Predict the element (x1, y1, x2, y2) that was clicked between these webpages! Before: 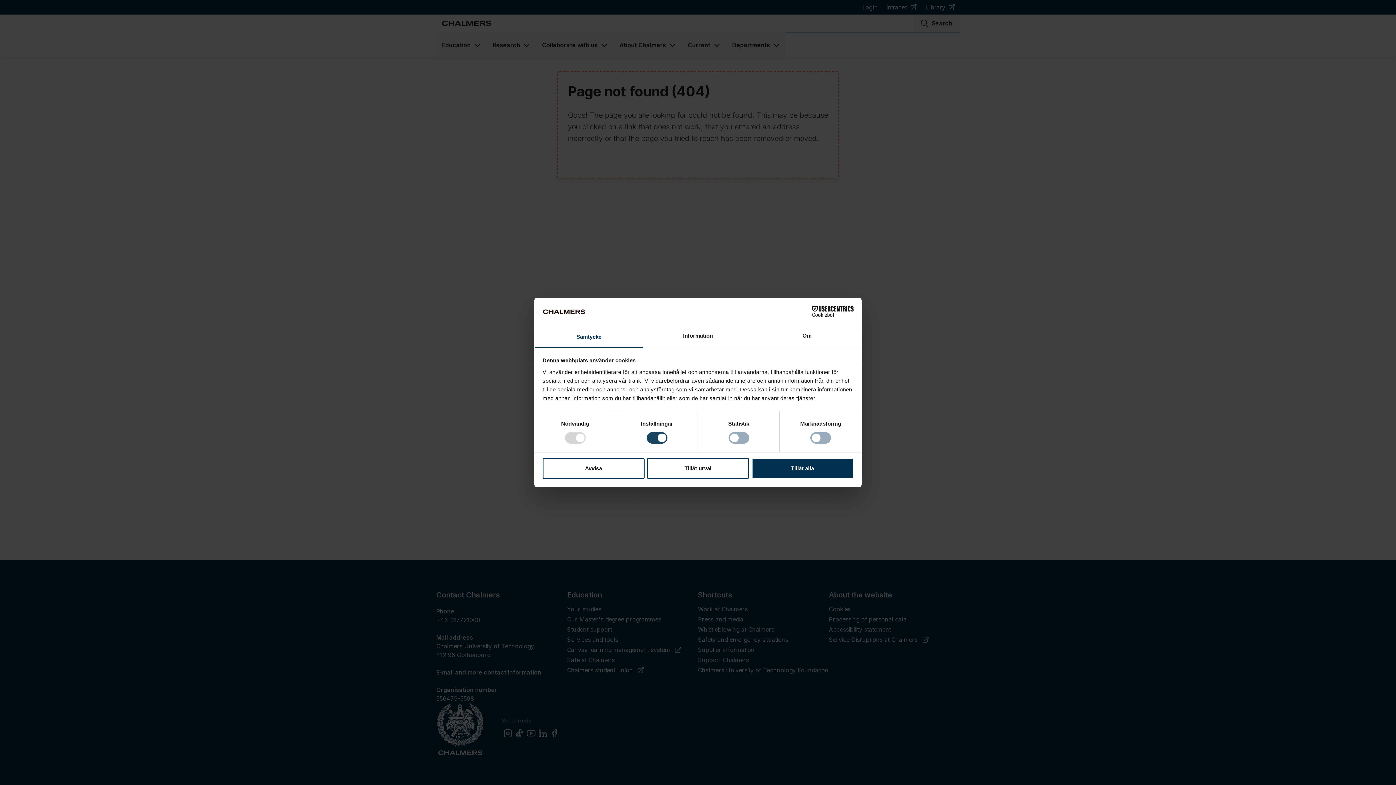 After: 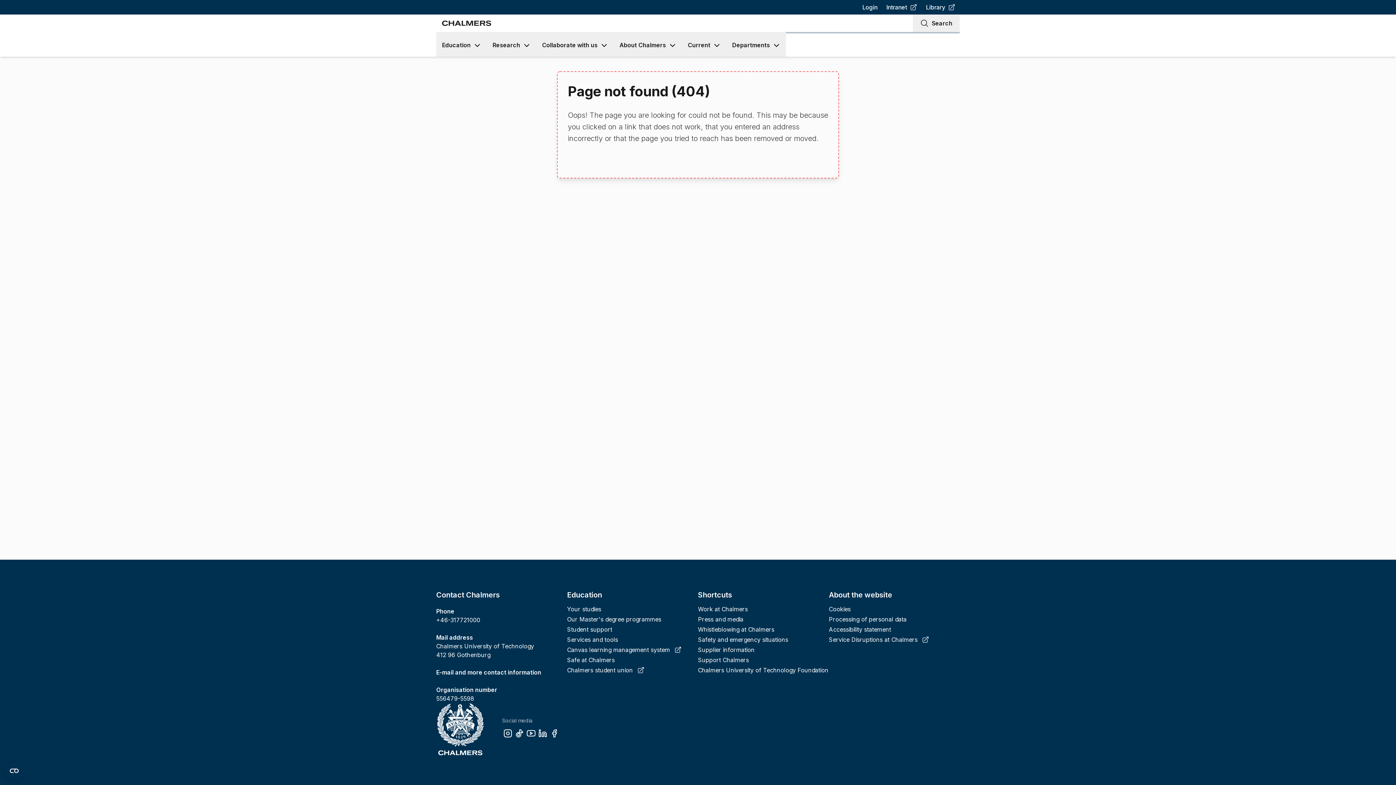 Action: bbox: (647, 458, 749, 479) label: Tillåt urval